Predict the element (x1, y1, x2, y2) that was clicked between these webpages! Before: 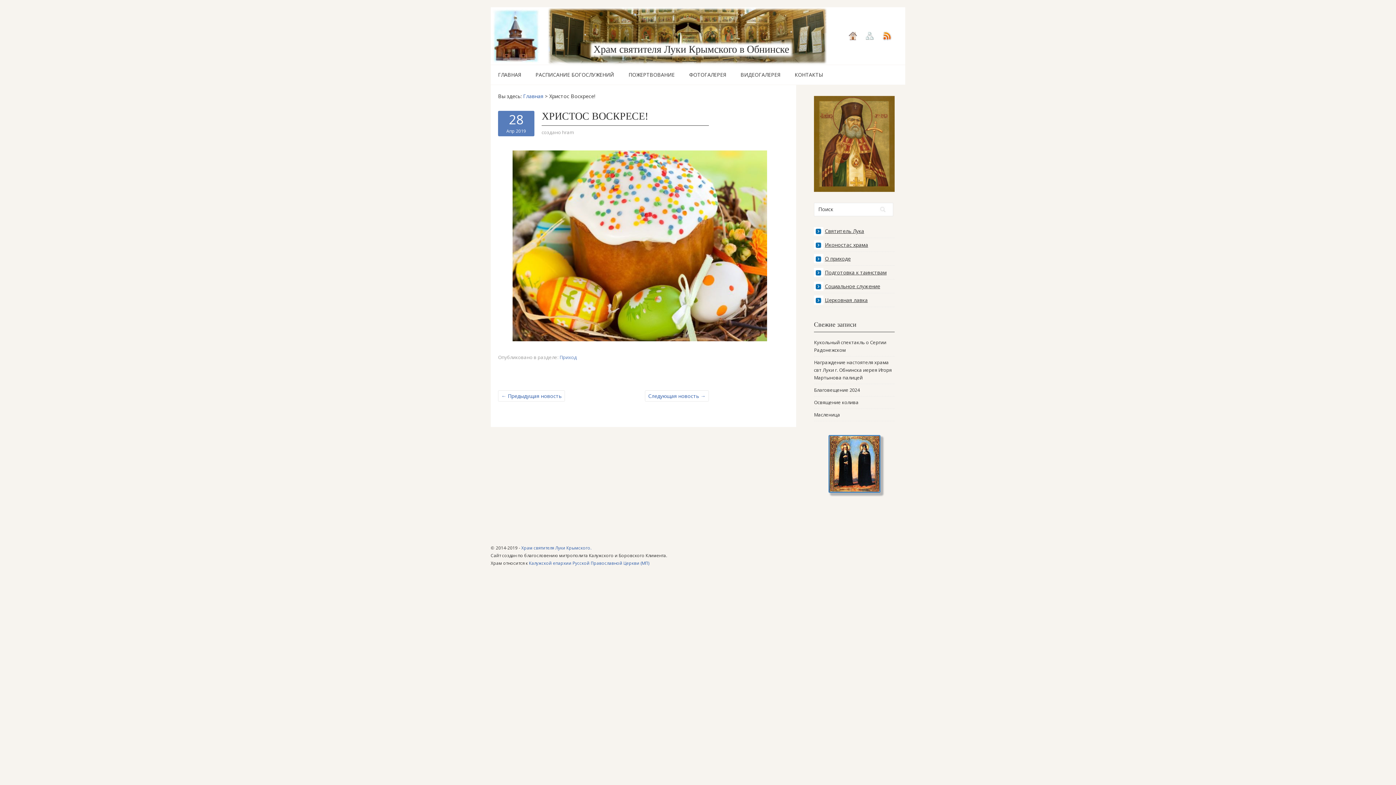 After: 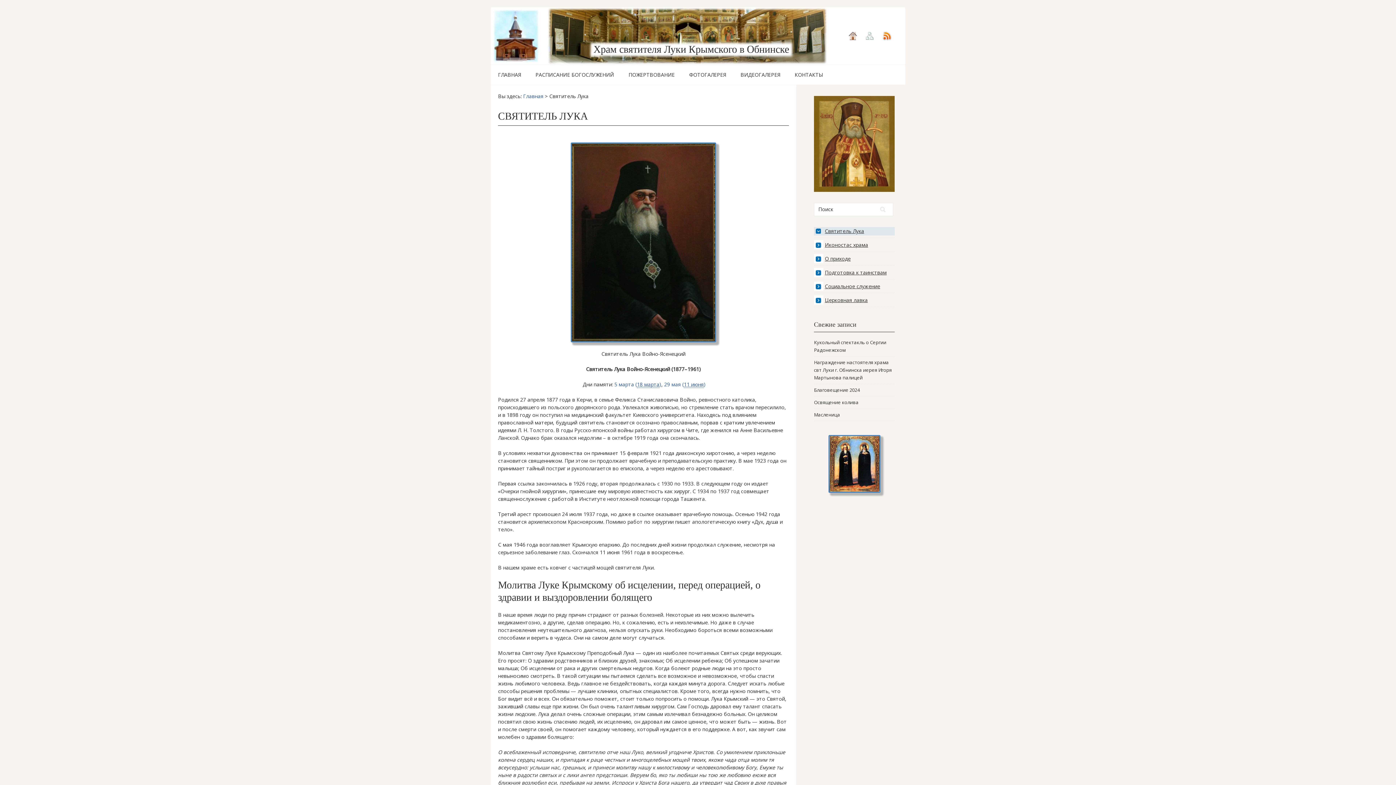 Action: label: Святитель Лука bbox: (814, 226, 896, 235)